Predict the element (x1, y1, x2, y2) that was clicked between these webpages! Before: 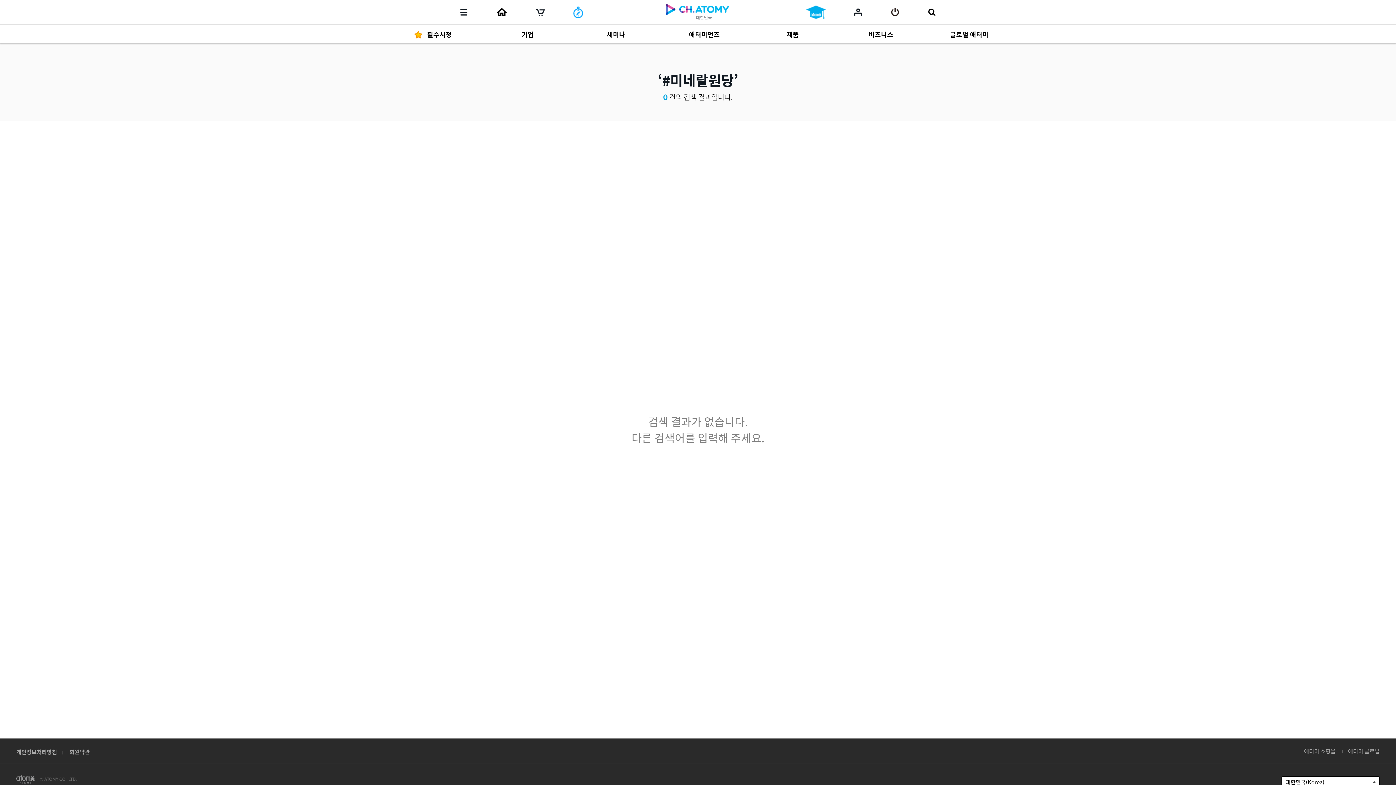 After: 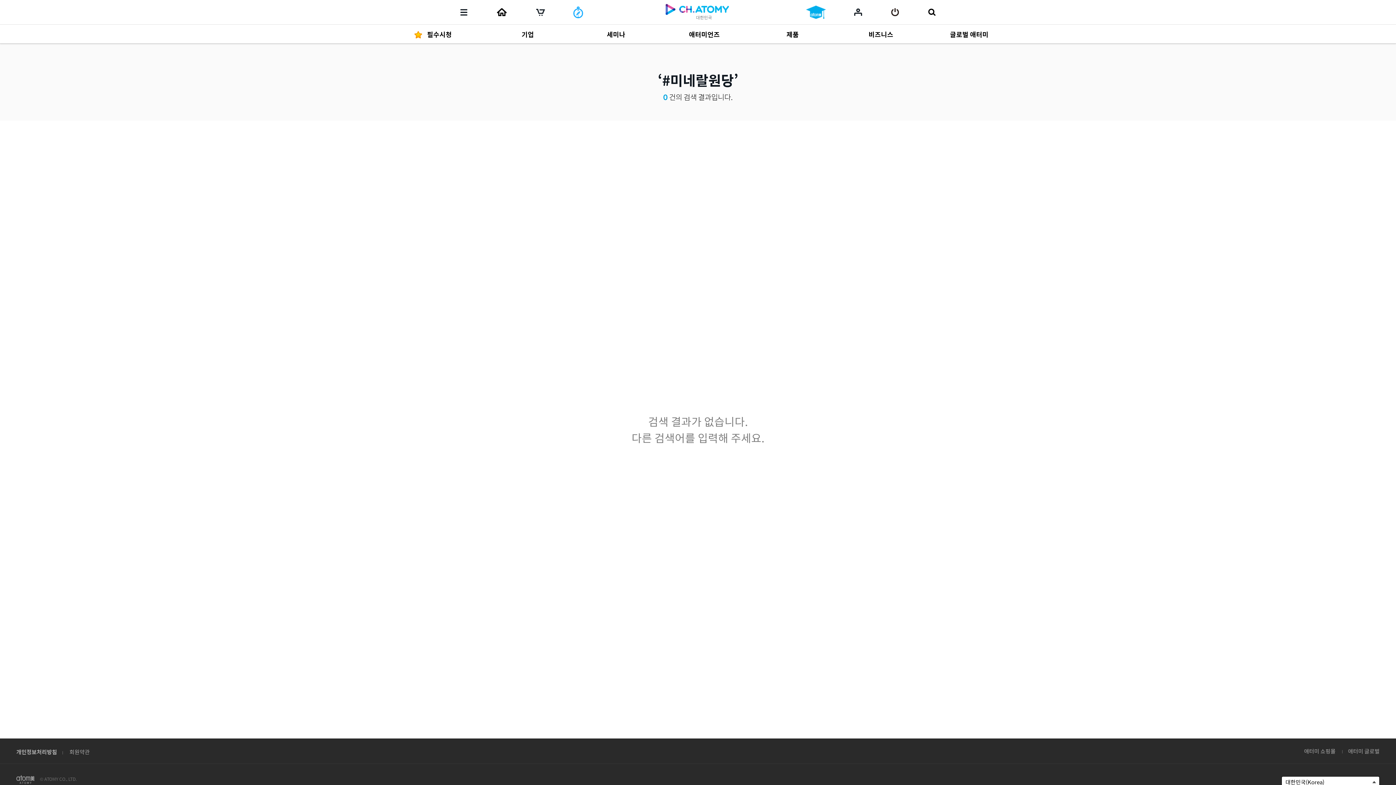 Action: label: 개인정보처리방침 bbox: (16, 748, 68, 756)